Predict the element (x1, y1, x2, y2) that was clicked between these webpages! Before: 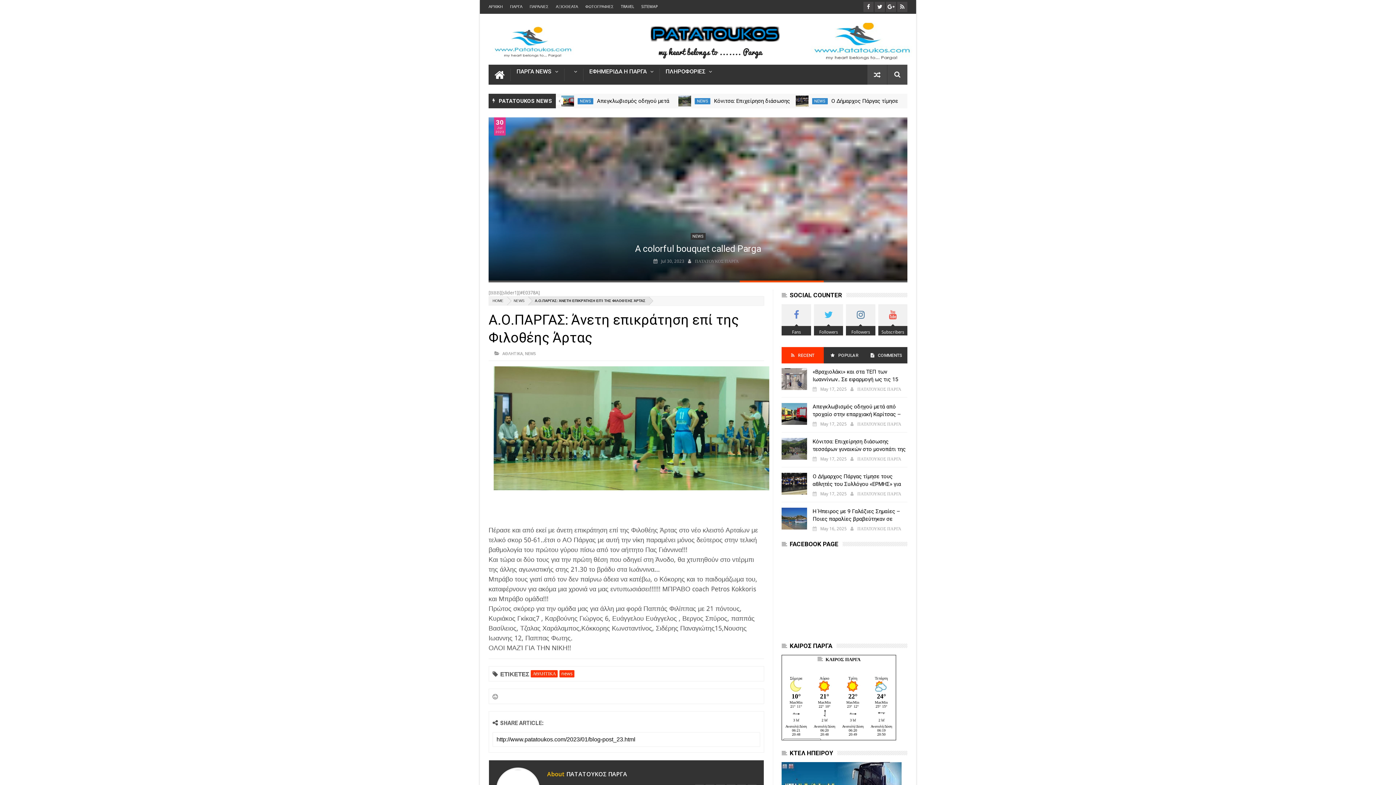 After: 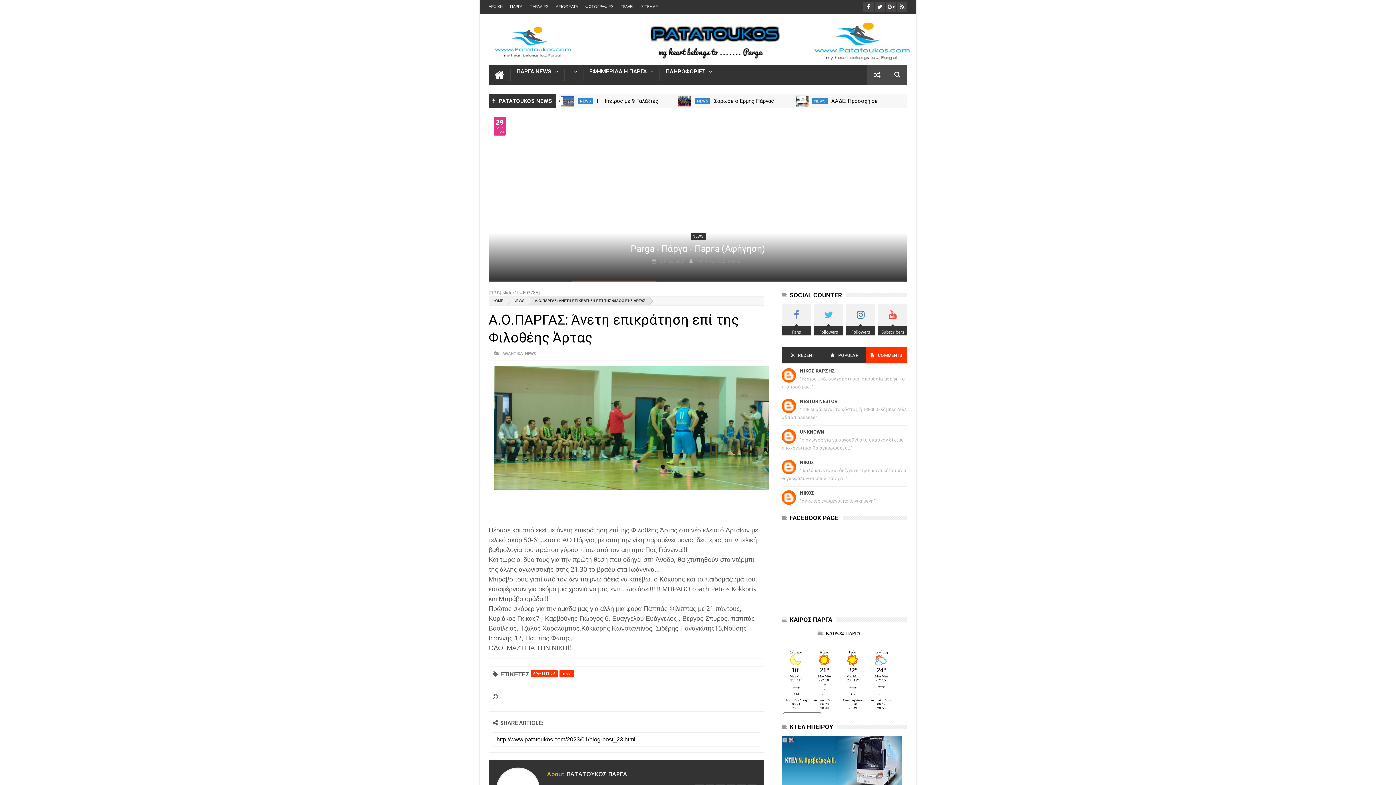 Action: label: COMMENTS bbox: (865, 347, 907, 363)